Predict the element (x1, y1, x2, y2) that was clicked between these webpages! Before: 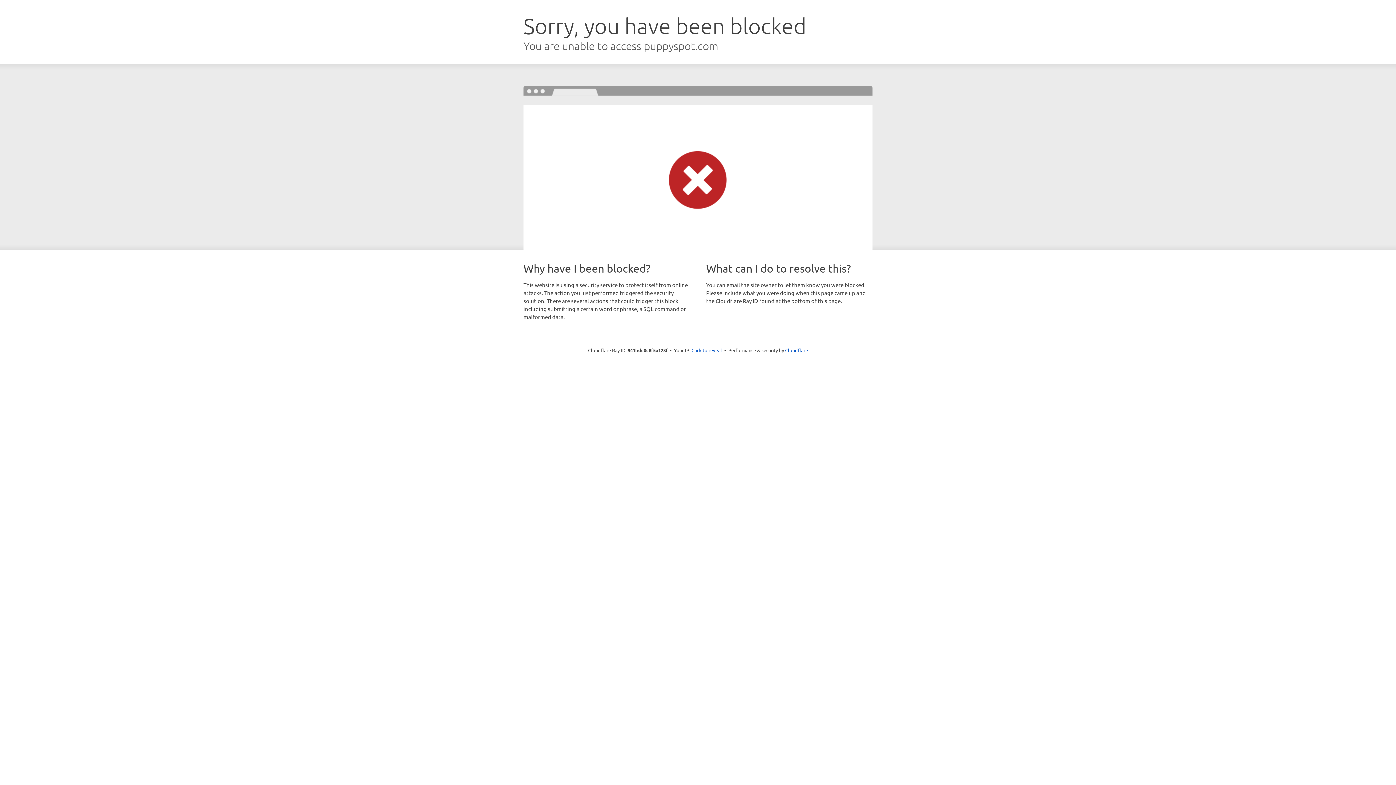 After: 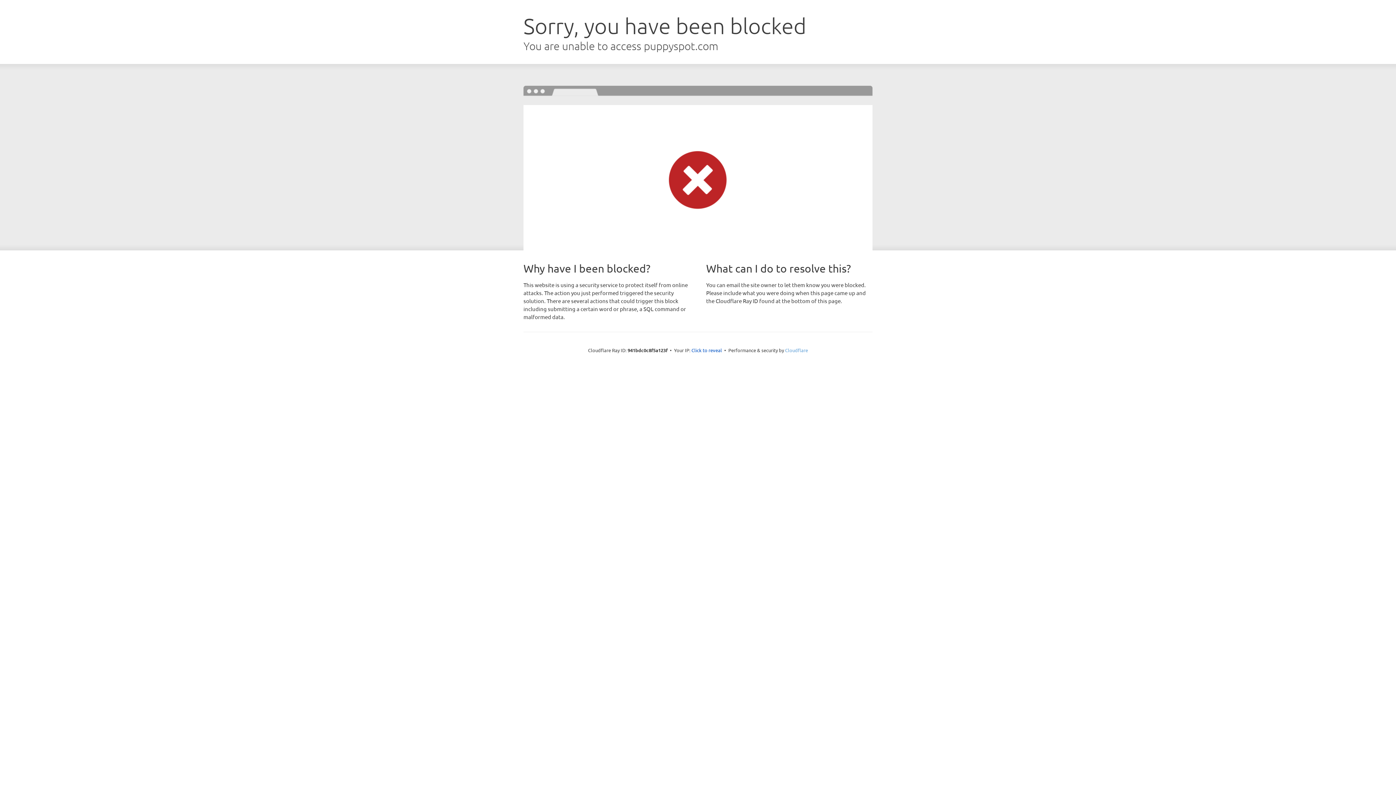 Action: bbox: (785, 347, 808, 353) label: Cloudflare